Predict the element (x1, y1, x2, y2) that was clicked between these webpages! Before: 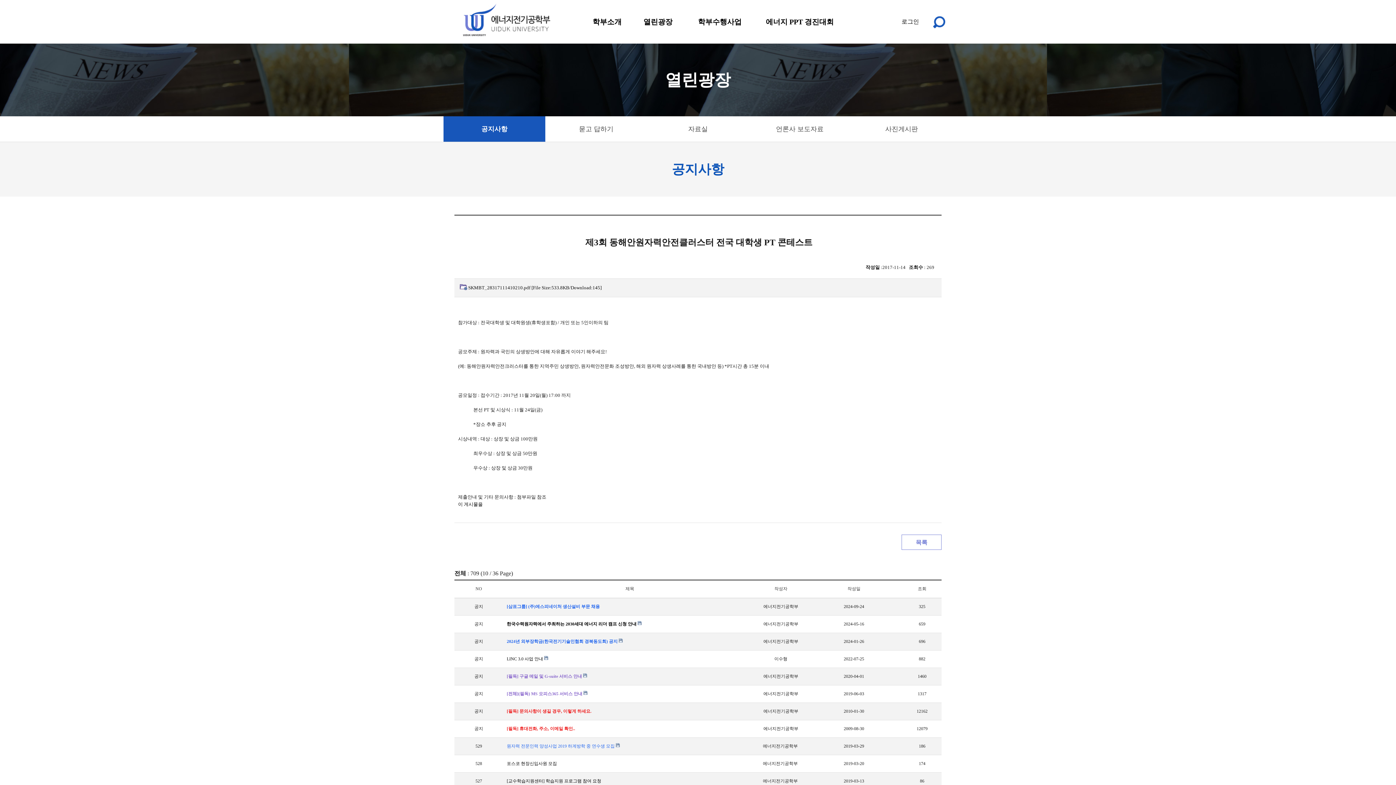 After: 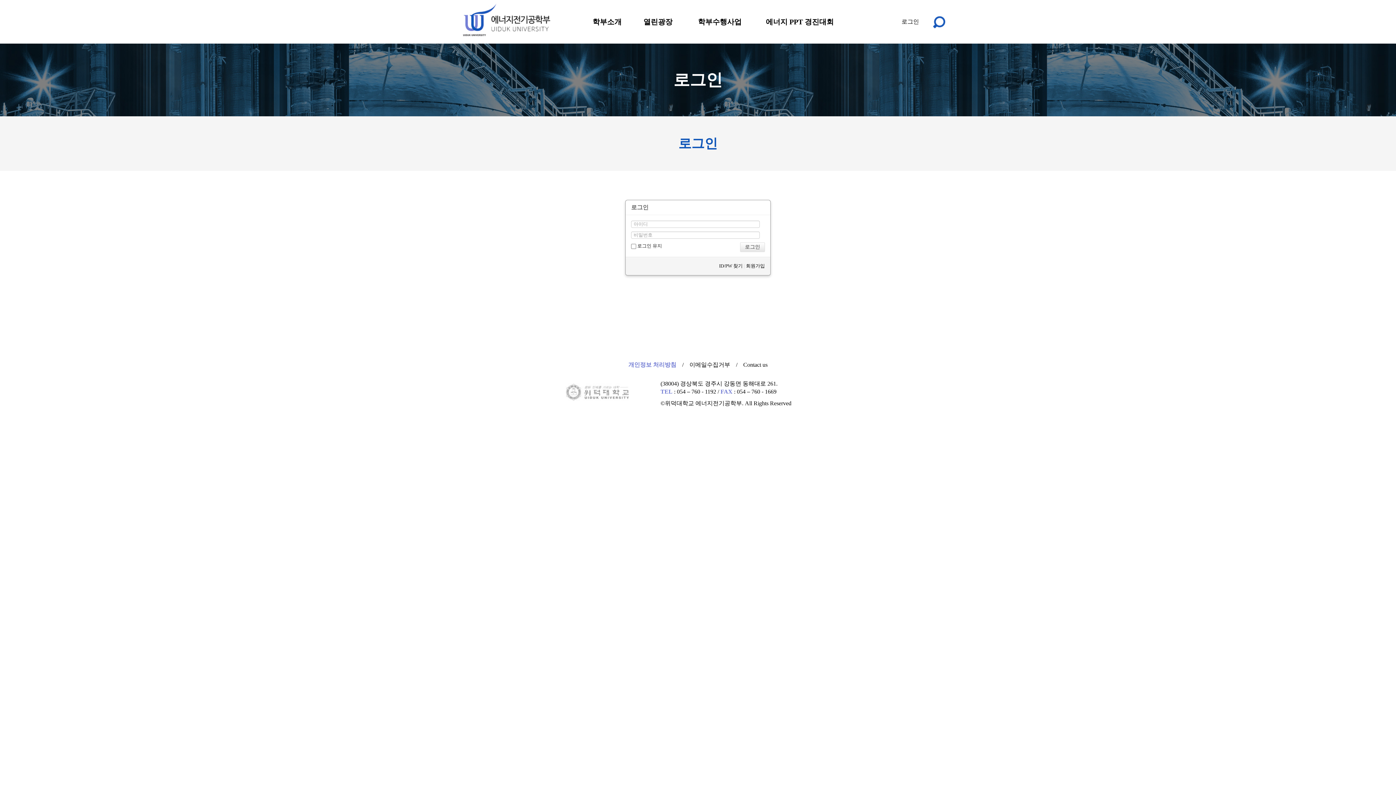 Action: label: 로그인 bbox: (901, 0, 919, 43)